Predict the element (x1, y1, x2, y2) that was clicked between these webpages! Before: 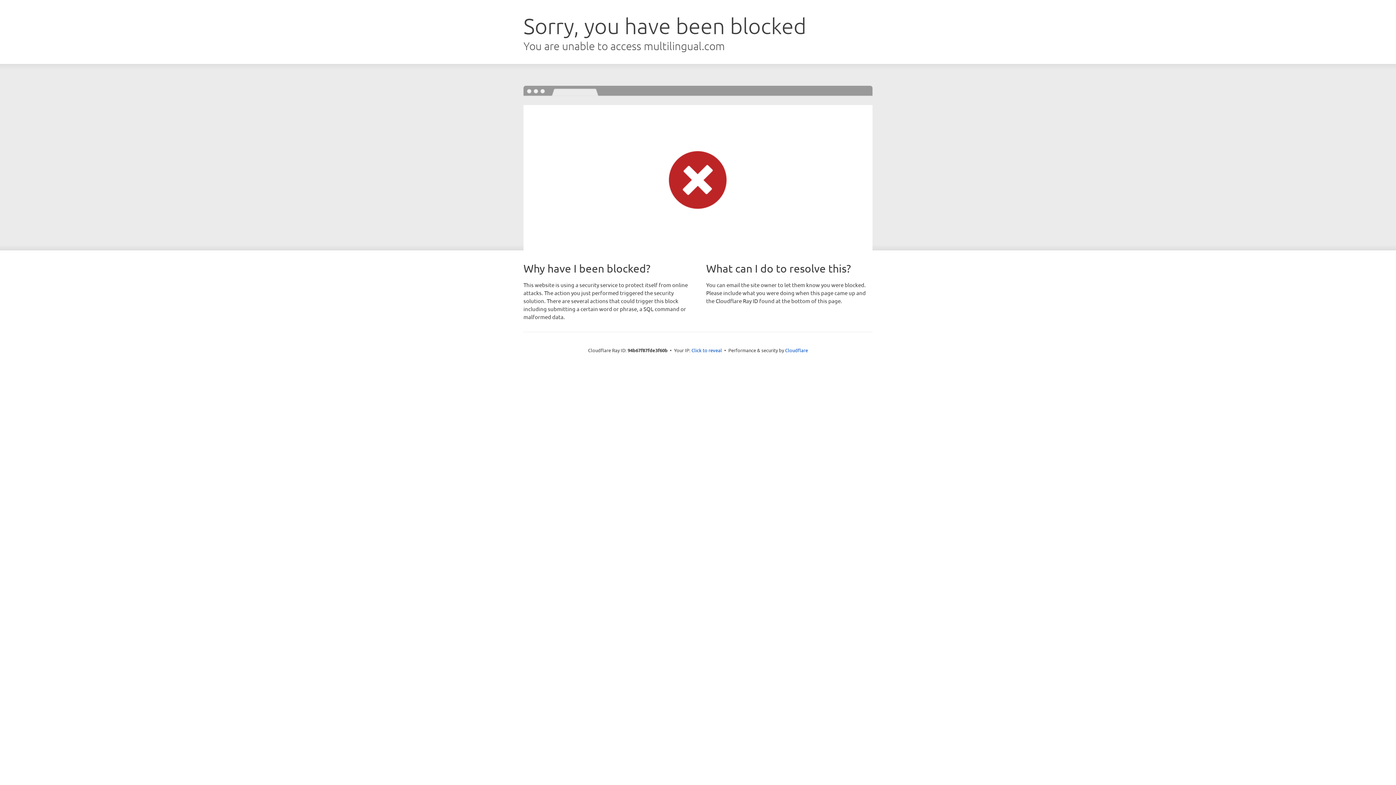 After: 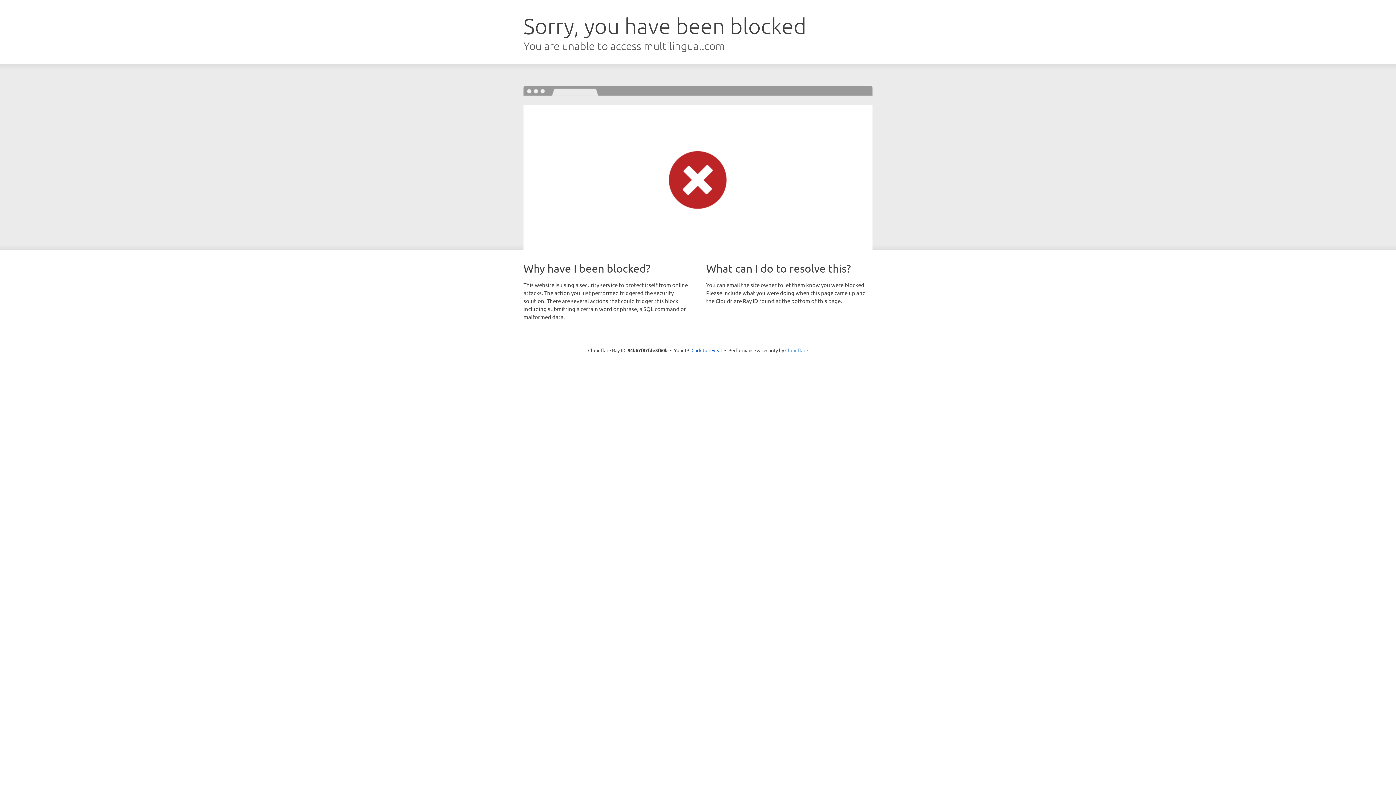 Action: label: Cloudflare bbox: (785, 347, 808, 353)